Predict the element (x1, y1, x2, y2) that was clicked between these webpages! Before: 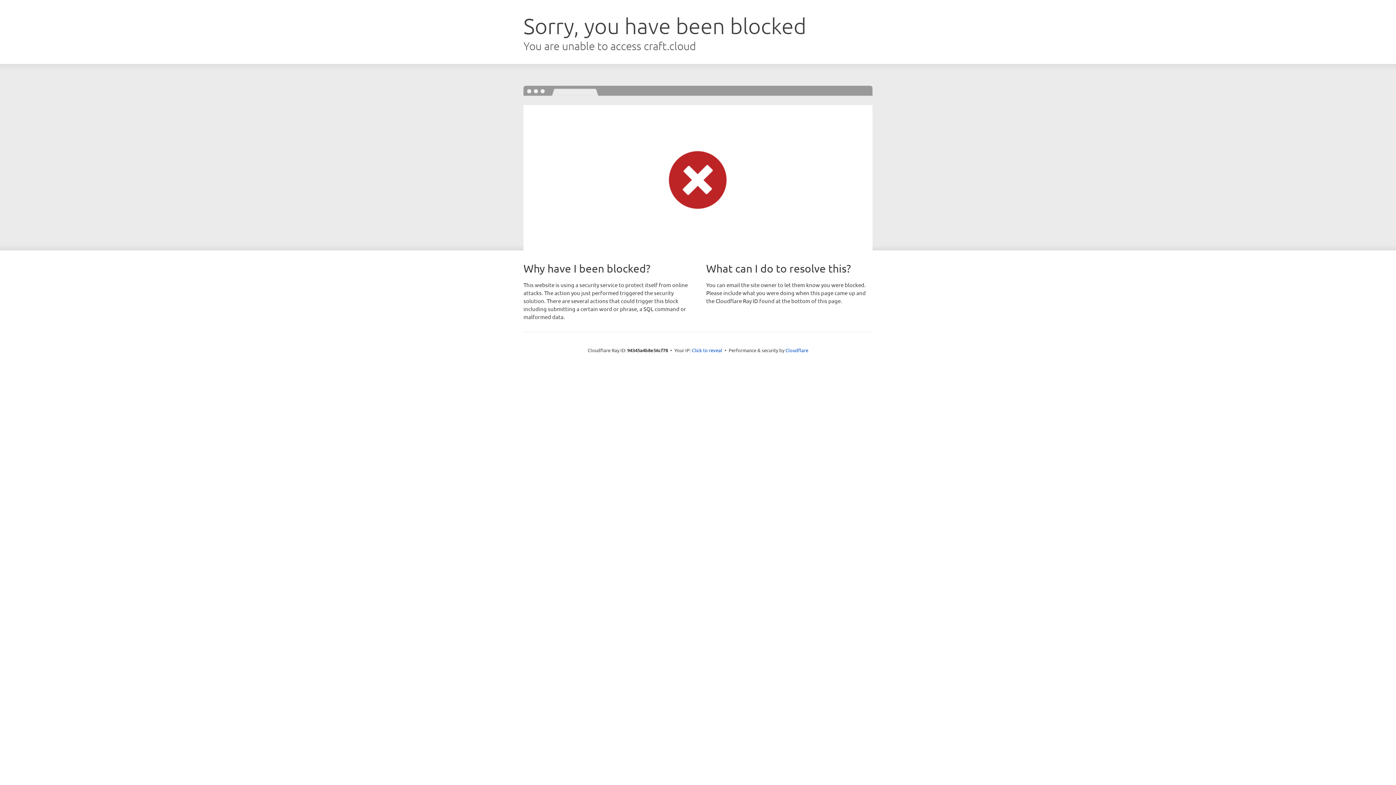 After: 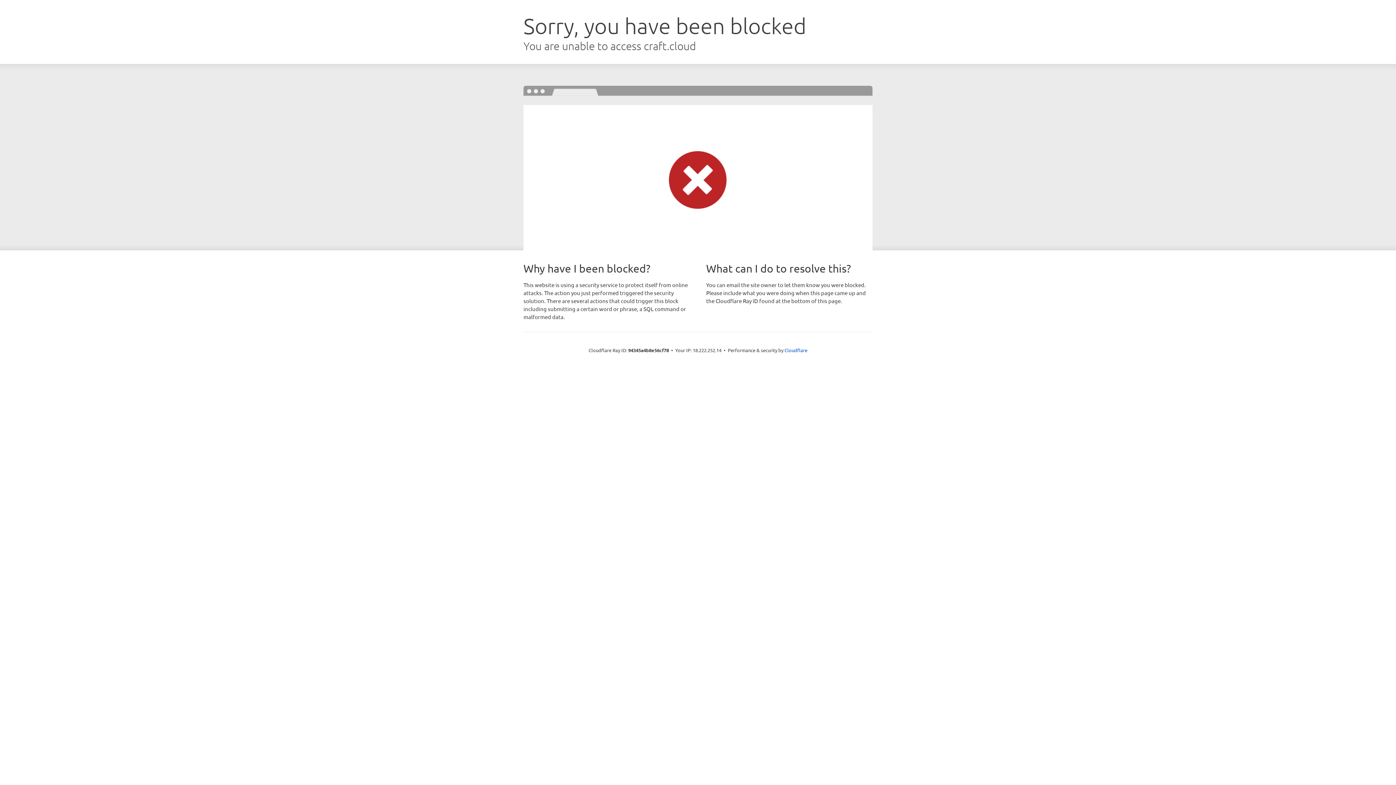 Action: bbox: (692, 346, 722, 353) label: Click to reveal